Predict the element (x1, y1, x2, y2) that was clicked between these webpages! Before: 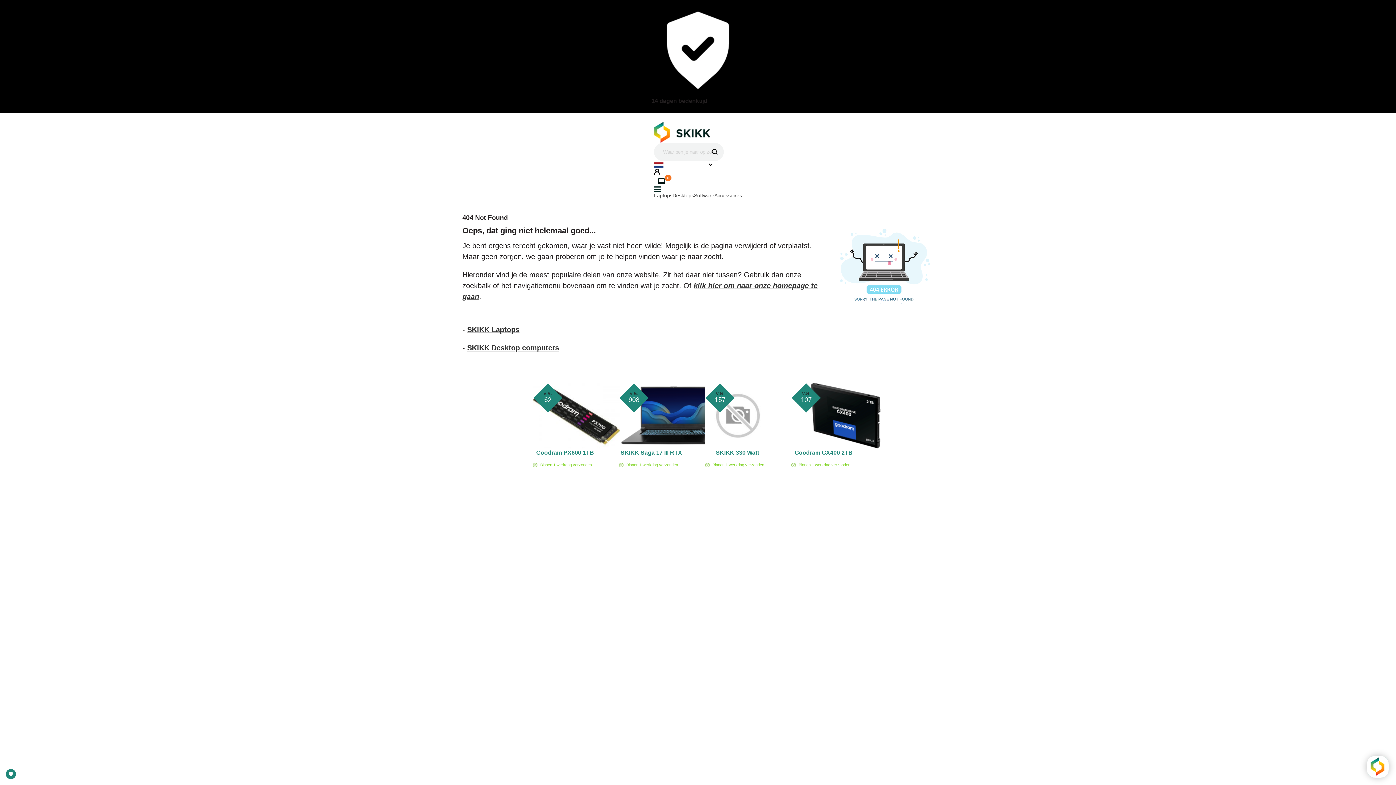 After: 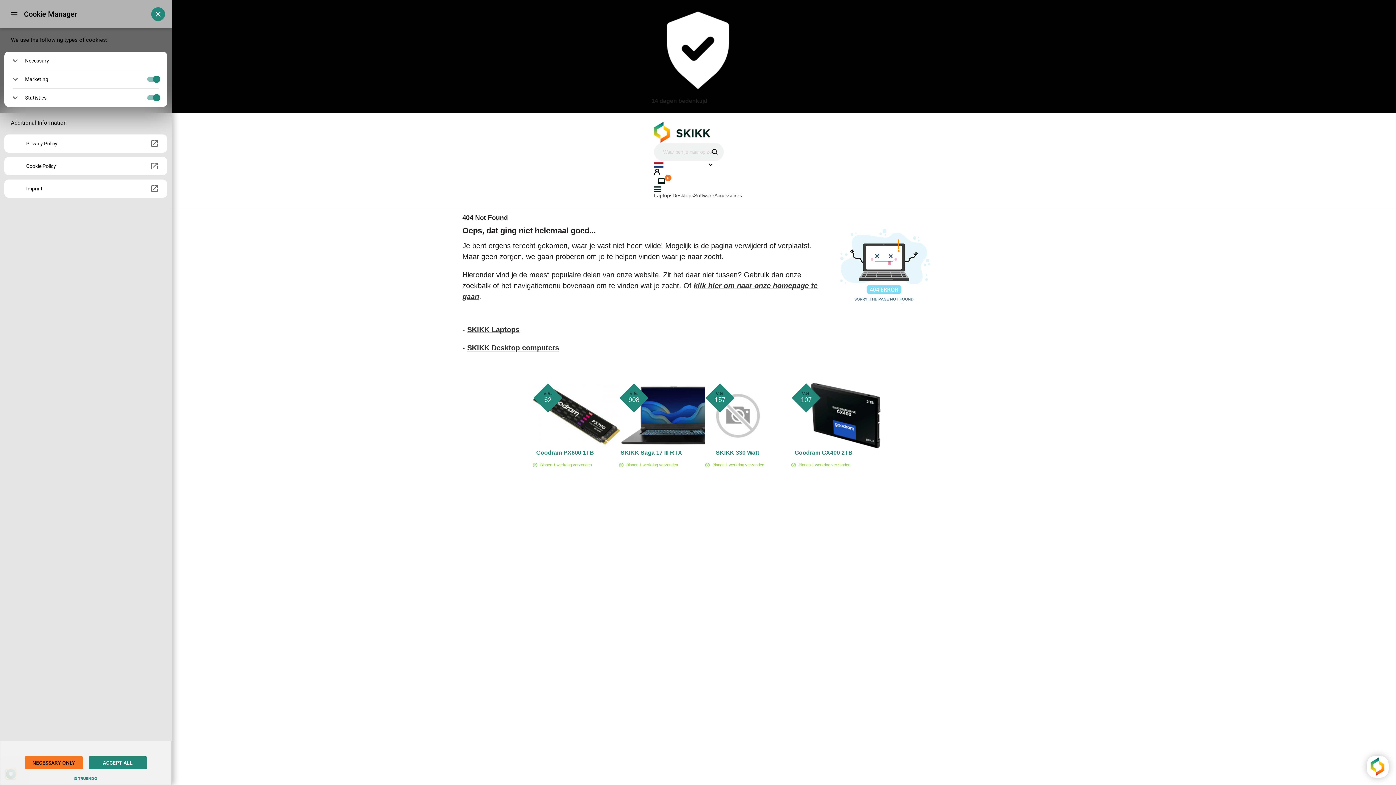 Action: label: PRIVACY bbox: (5, 769, 16, 779)